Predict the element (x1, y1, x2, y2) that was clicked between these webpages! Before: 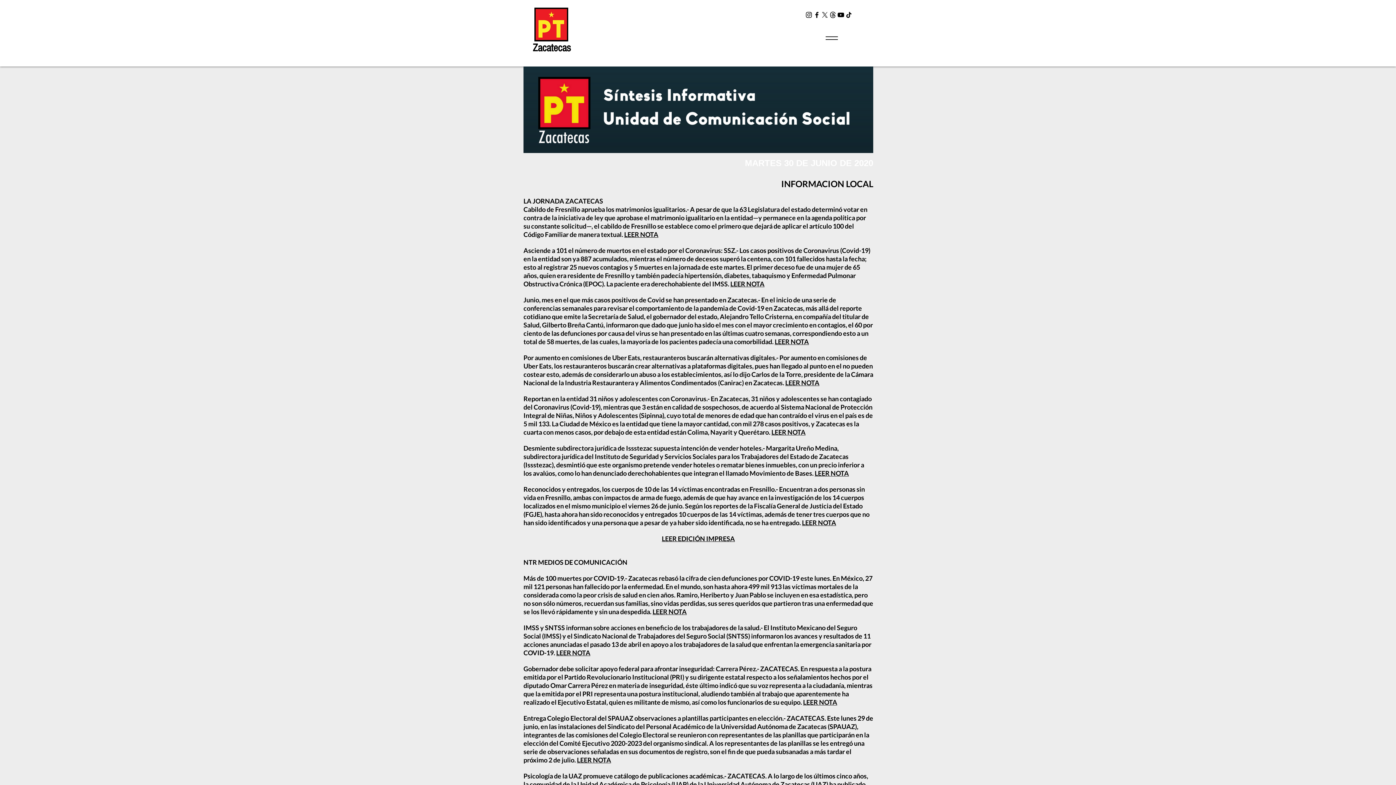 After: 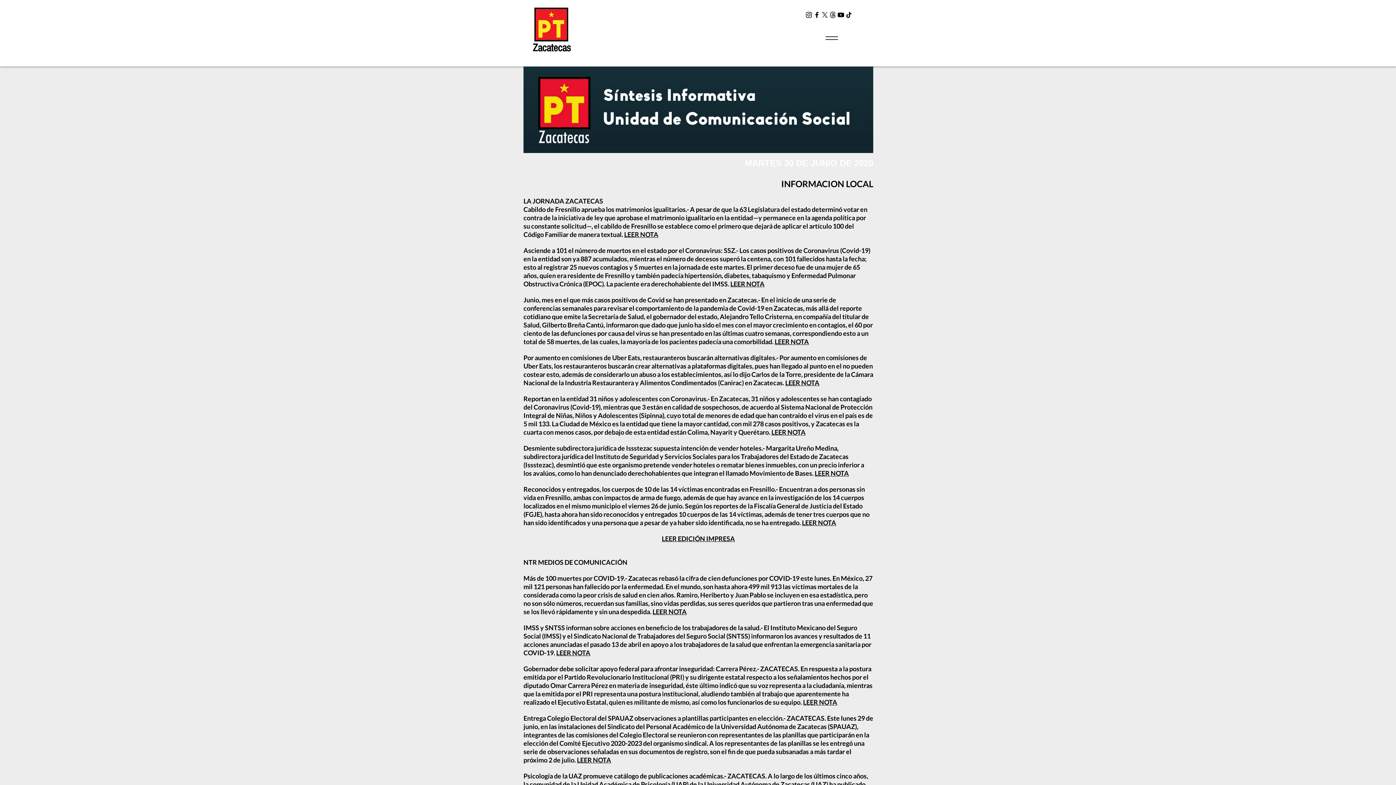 Action: label: Facebook bbox: (813, 10, 821, 18)